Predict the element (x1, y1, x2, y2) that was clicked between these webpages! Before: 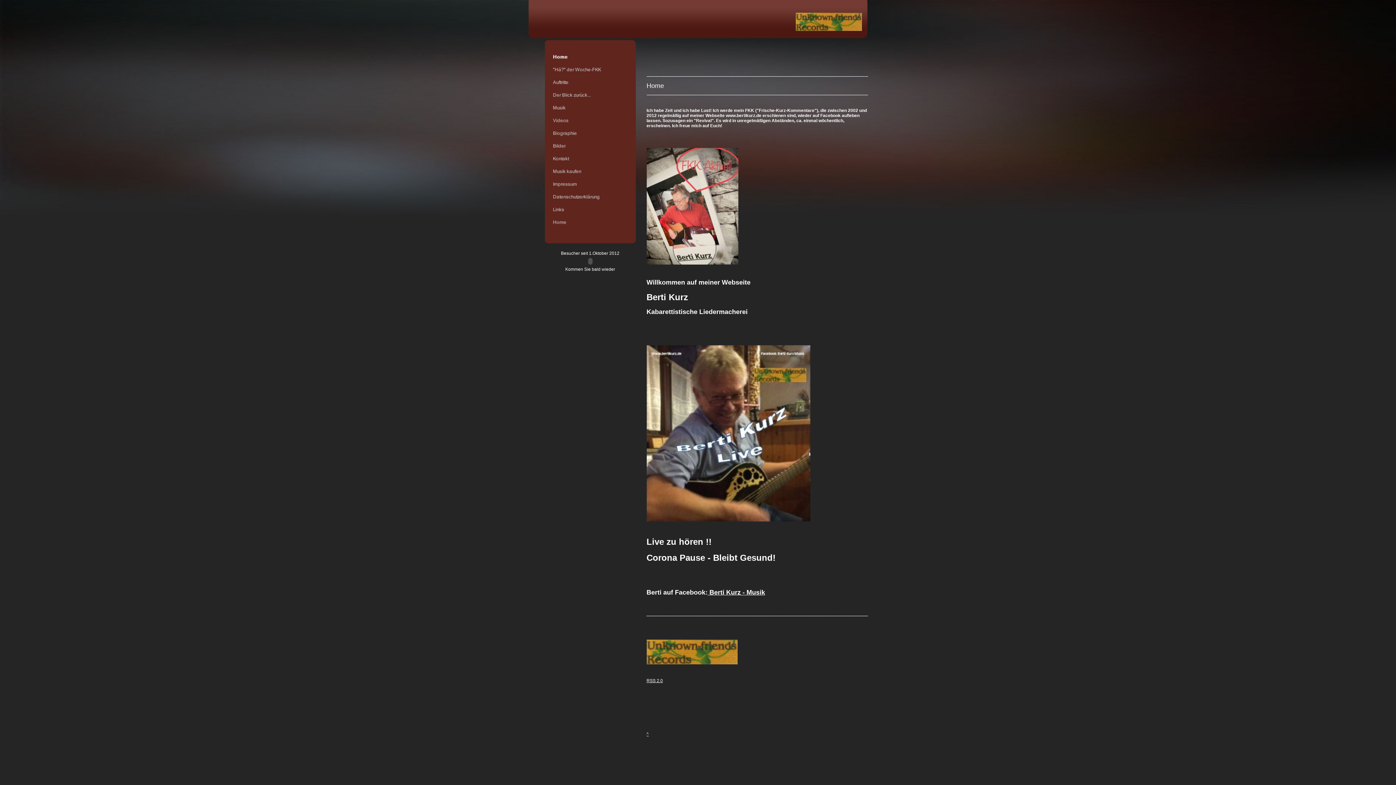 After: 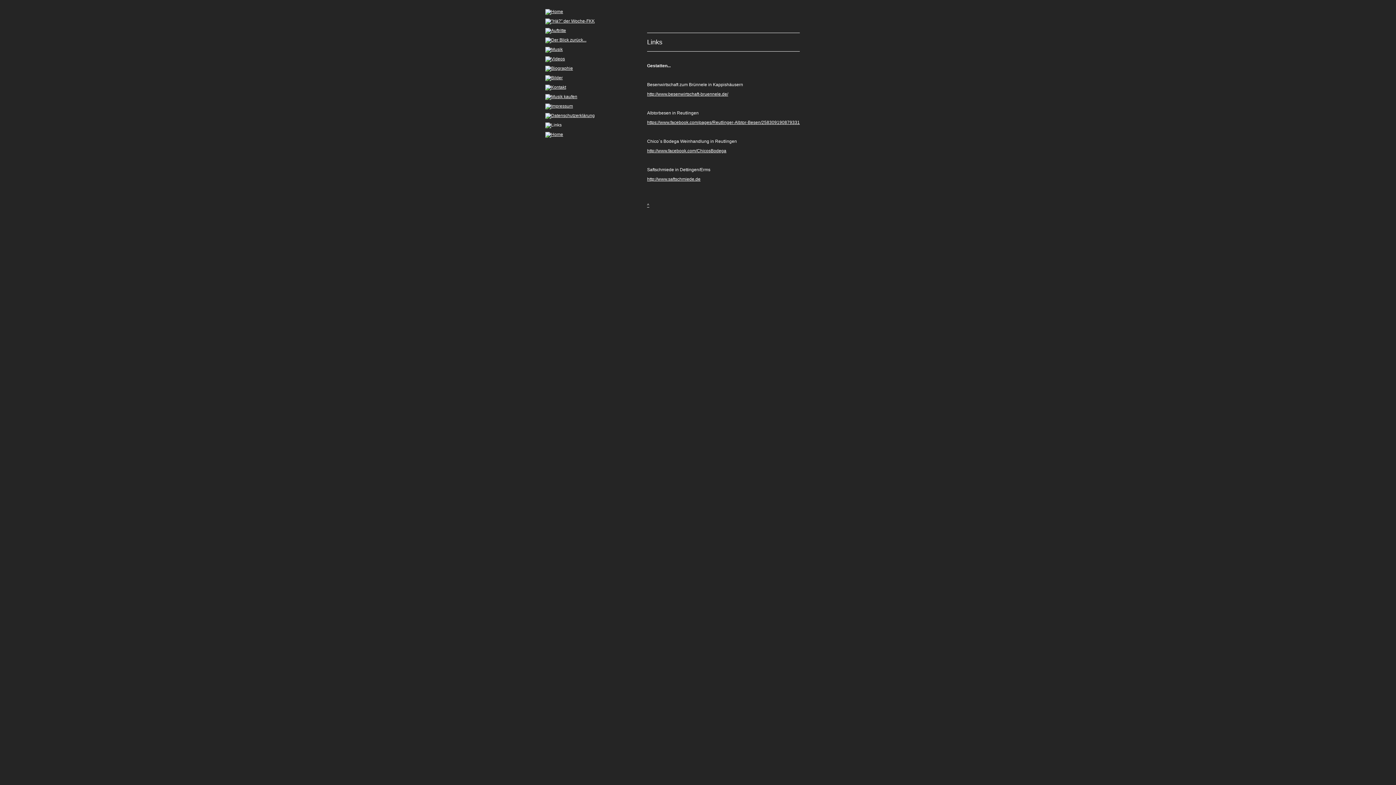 Action: bbox: (544, 210, 635, 215)